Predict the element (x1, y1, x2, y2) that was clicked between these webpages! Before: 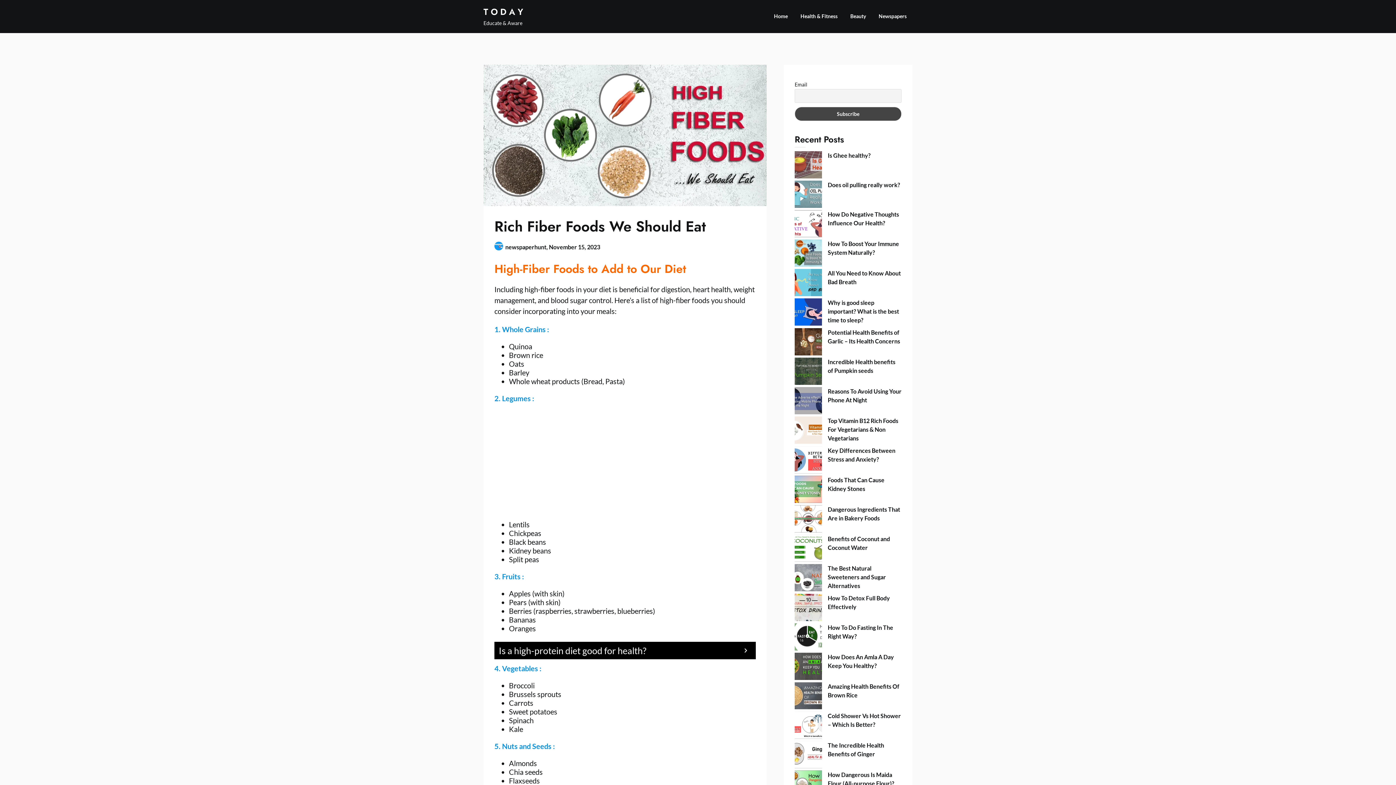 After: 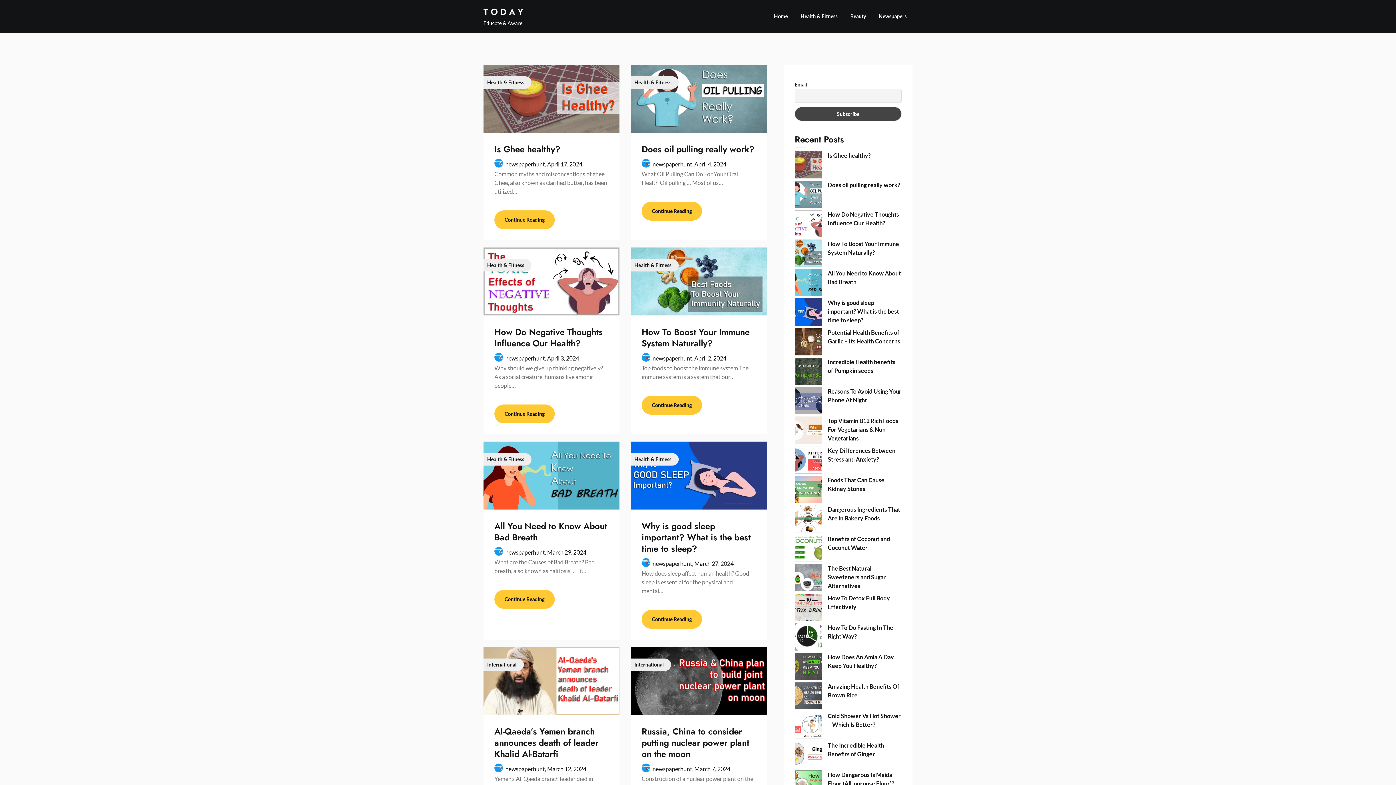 Action: bbox: (768, 4, 793, 29) label: Home